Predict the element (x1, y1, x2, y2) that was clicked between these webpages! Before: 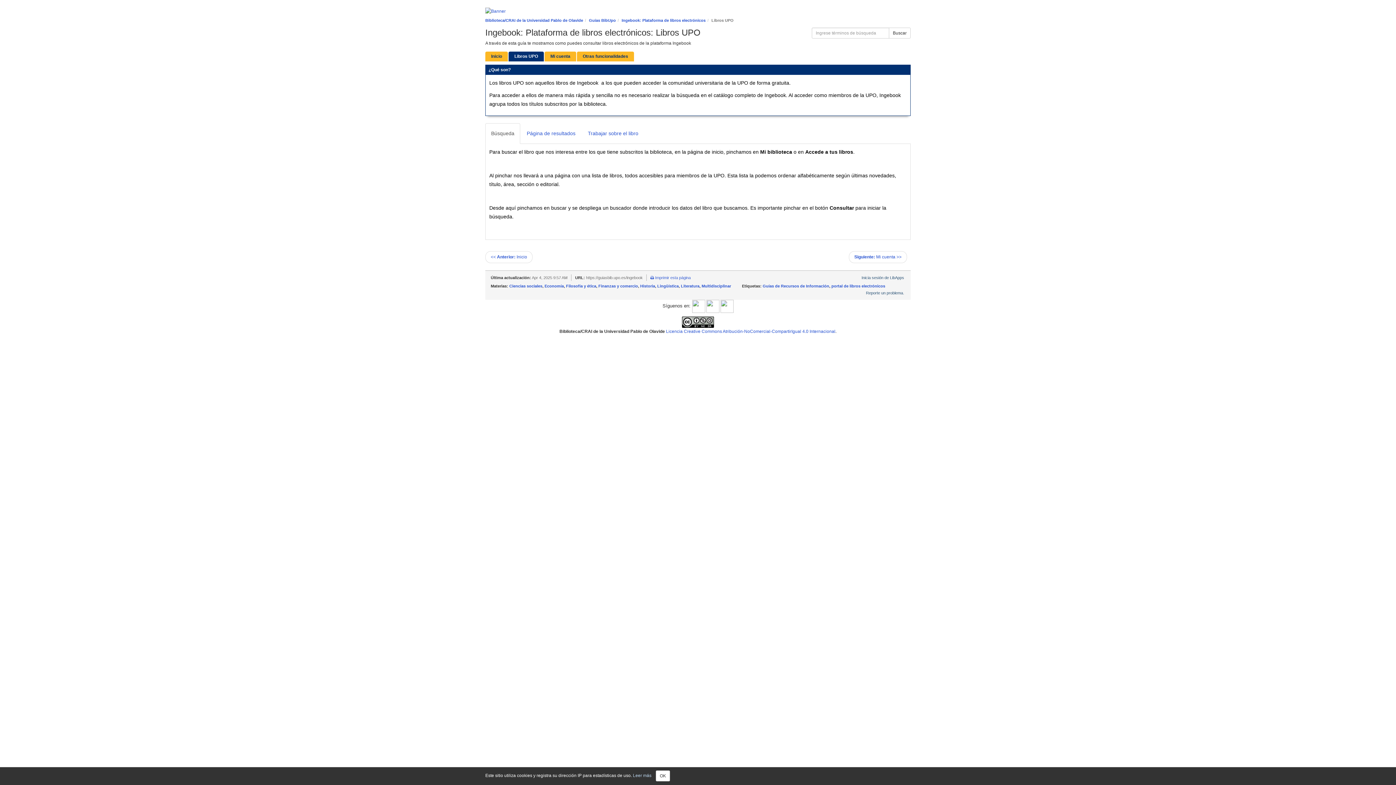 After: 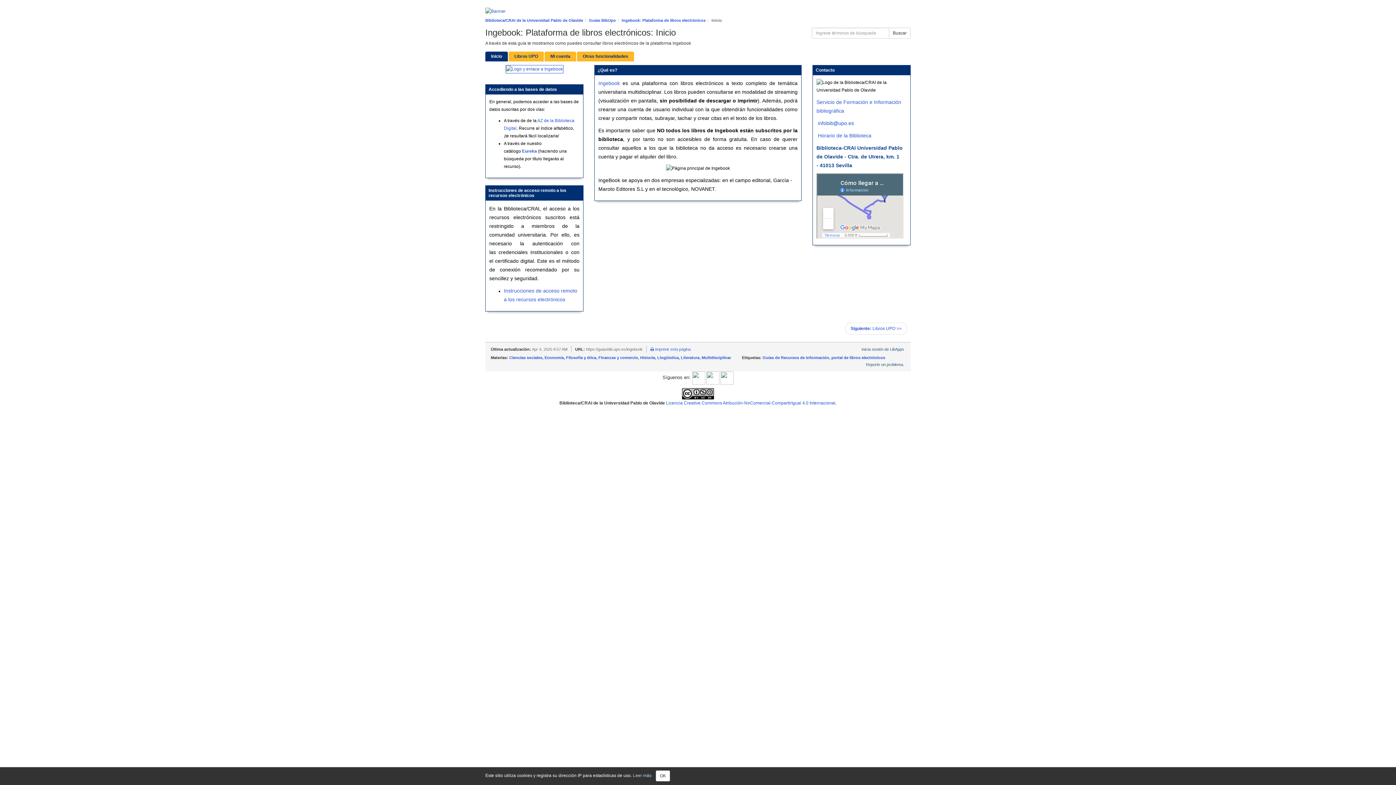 Action: bbox: (485, 251, 532, 263) label: << Anterior: Inicio